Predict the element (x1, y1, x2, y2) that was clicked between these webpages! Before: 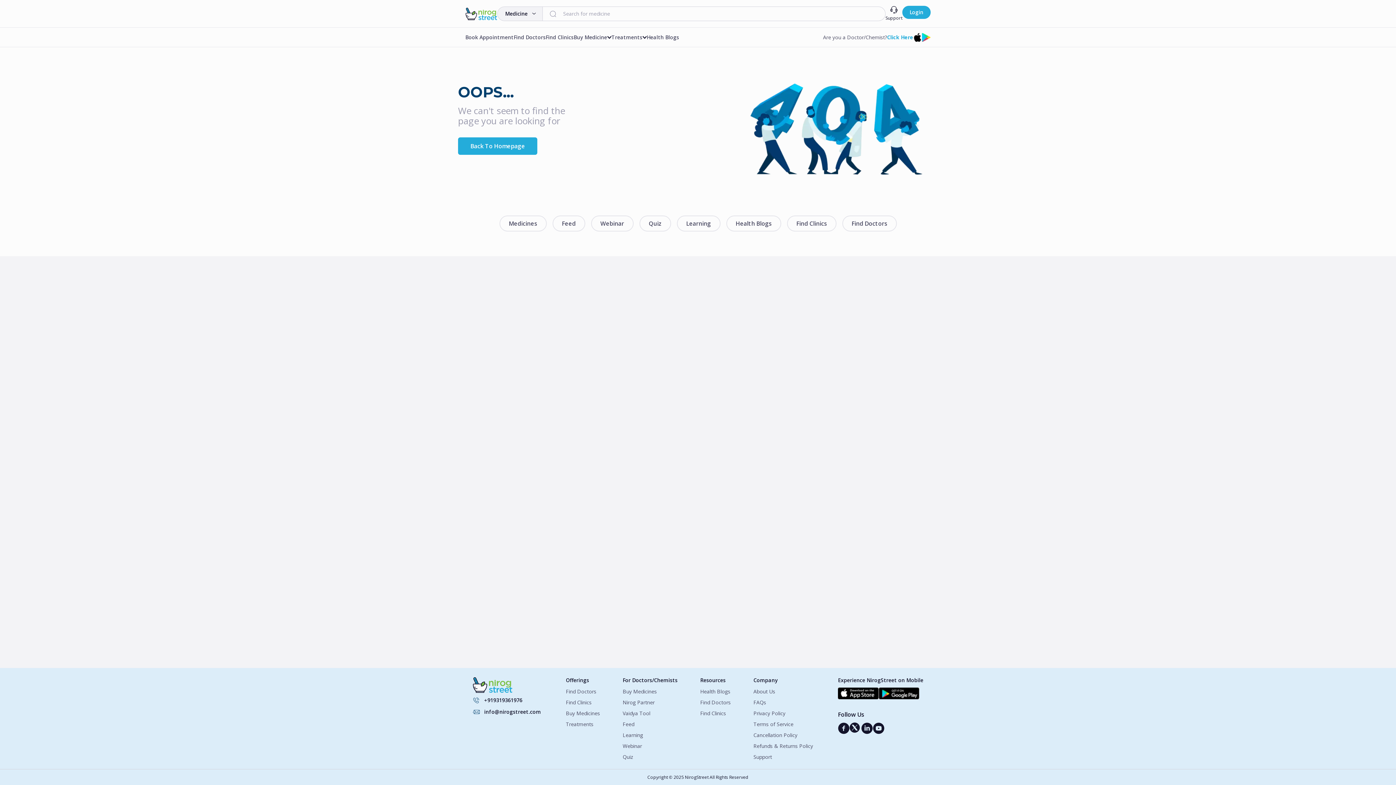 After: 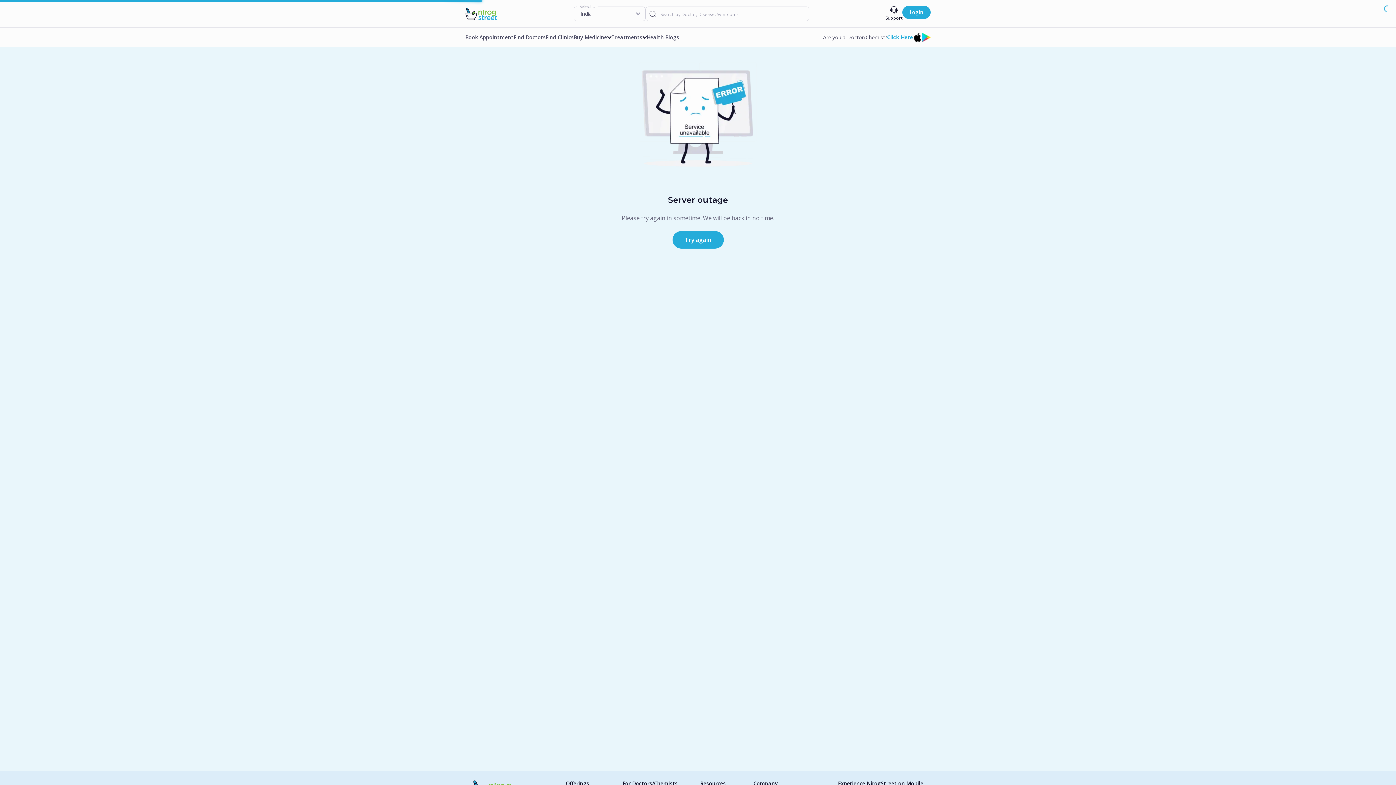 Action: bbox: (513, 33, 545, 40) label: Find Doctors